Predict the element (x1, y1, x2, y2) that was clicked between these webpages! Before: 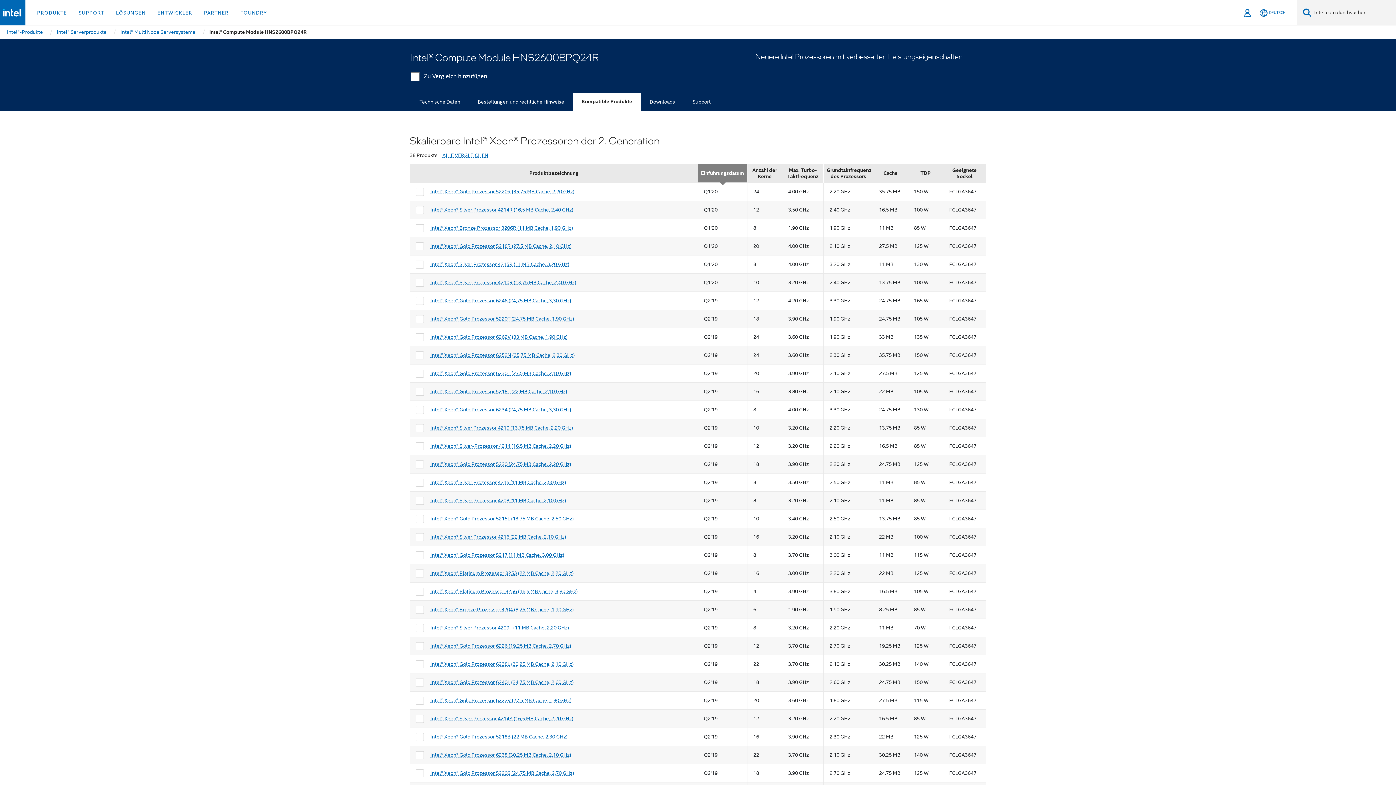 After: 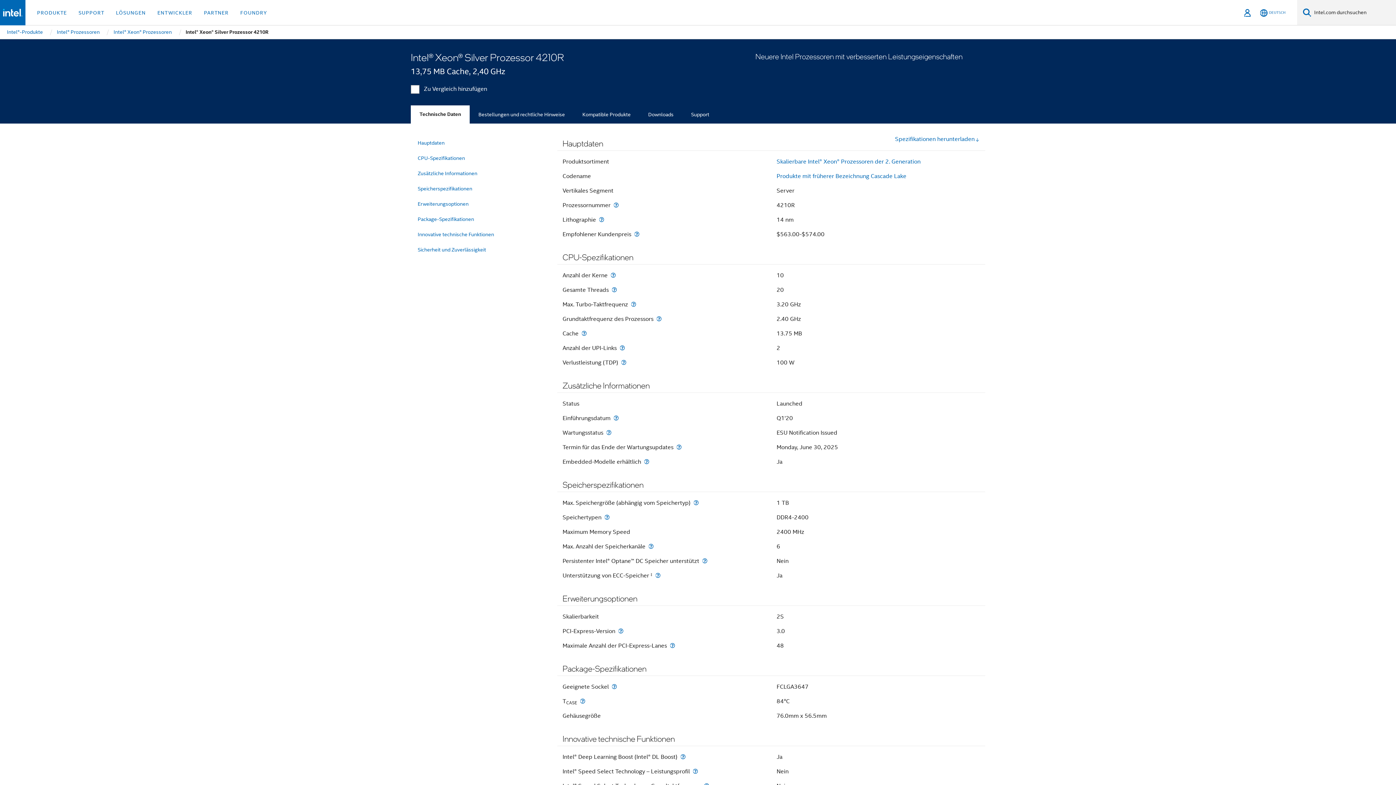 Action: bbox: (430, 279, 576, 285) label: Intel® Xeon® Silver Prozessor 4210R (13,75 MB Cache, 2,40 GHz)